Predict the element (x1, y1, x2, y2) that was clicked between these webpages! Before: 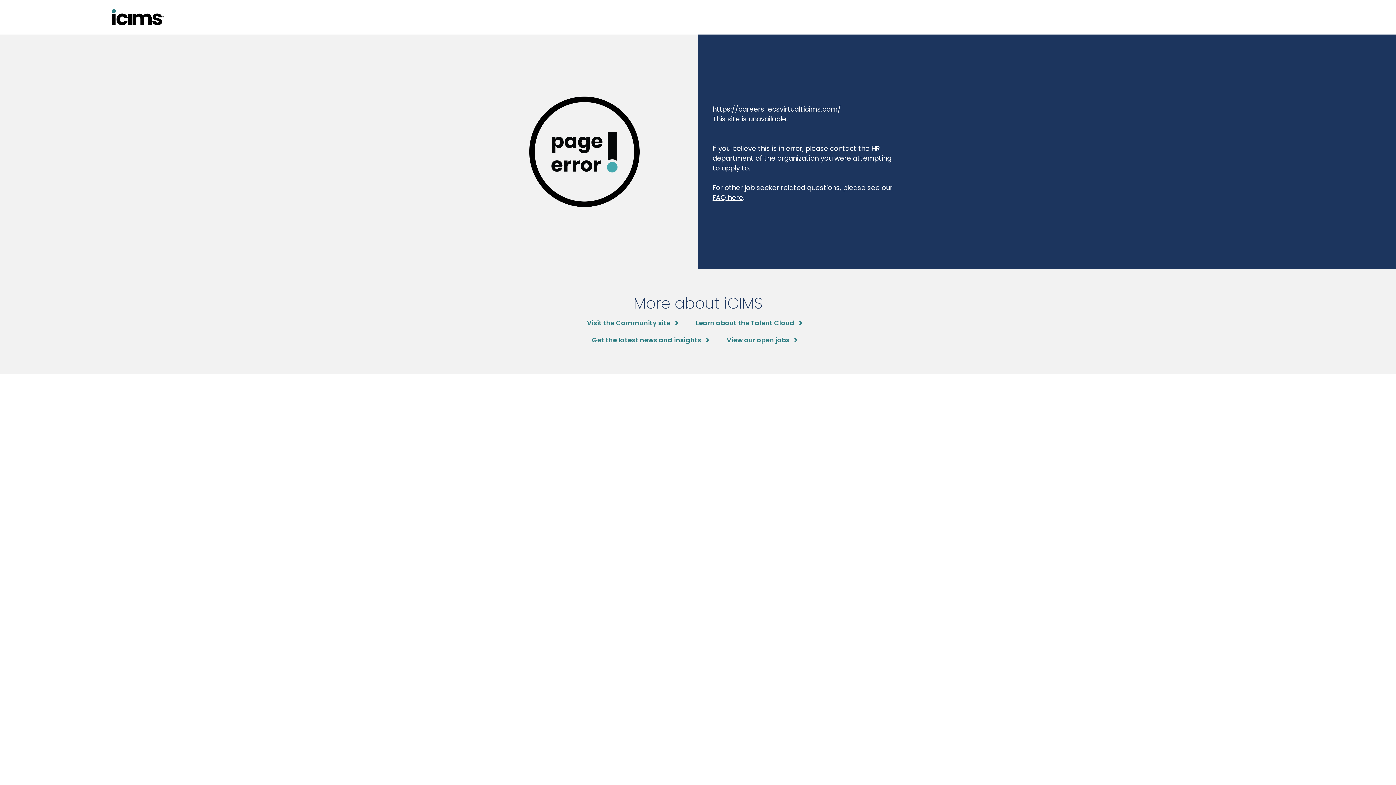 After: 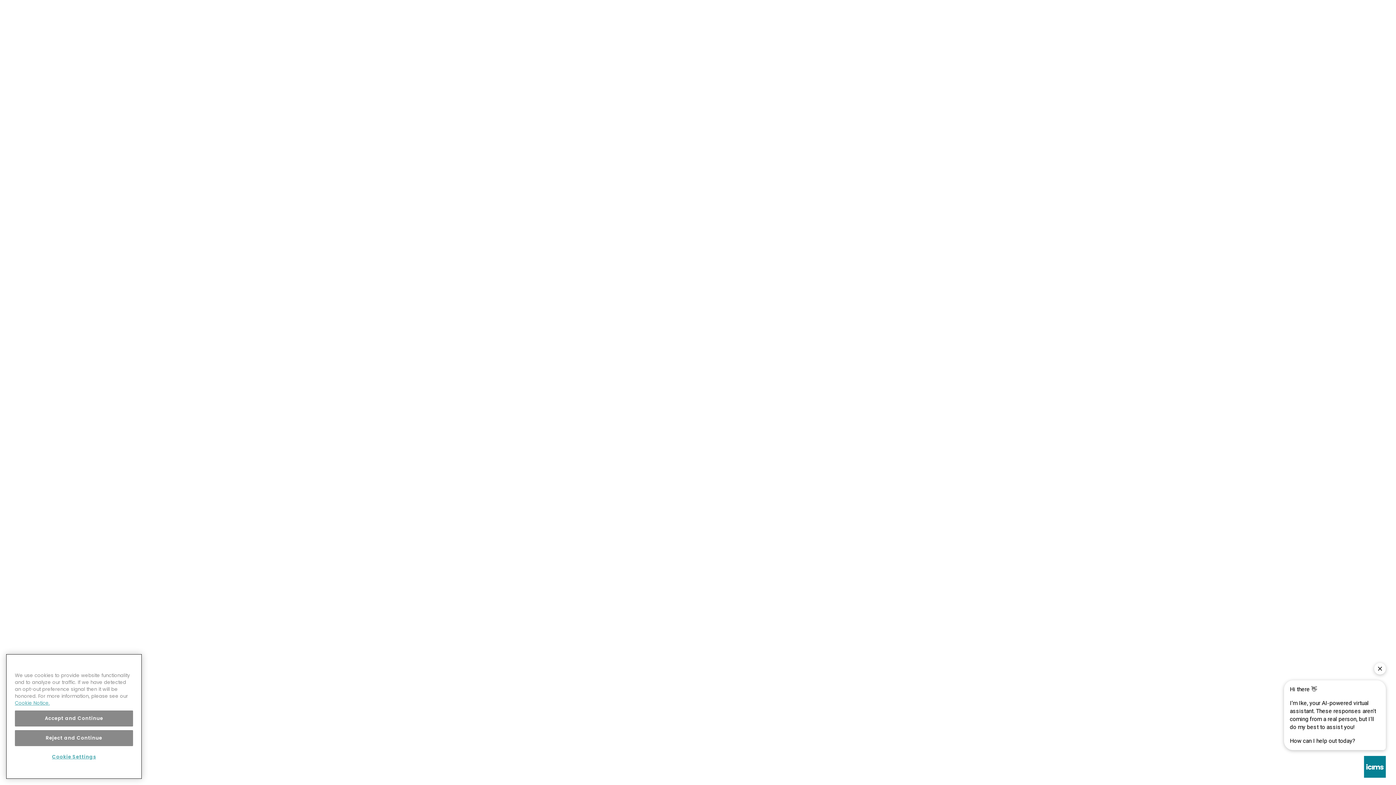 Action: bbox: (587, 318, 678, 327) label: Visit the Community site